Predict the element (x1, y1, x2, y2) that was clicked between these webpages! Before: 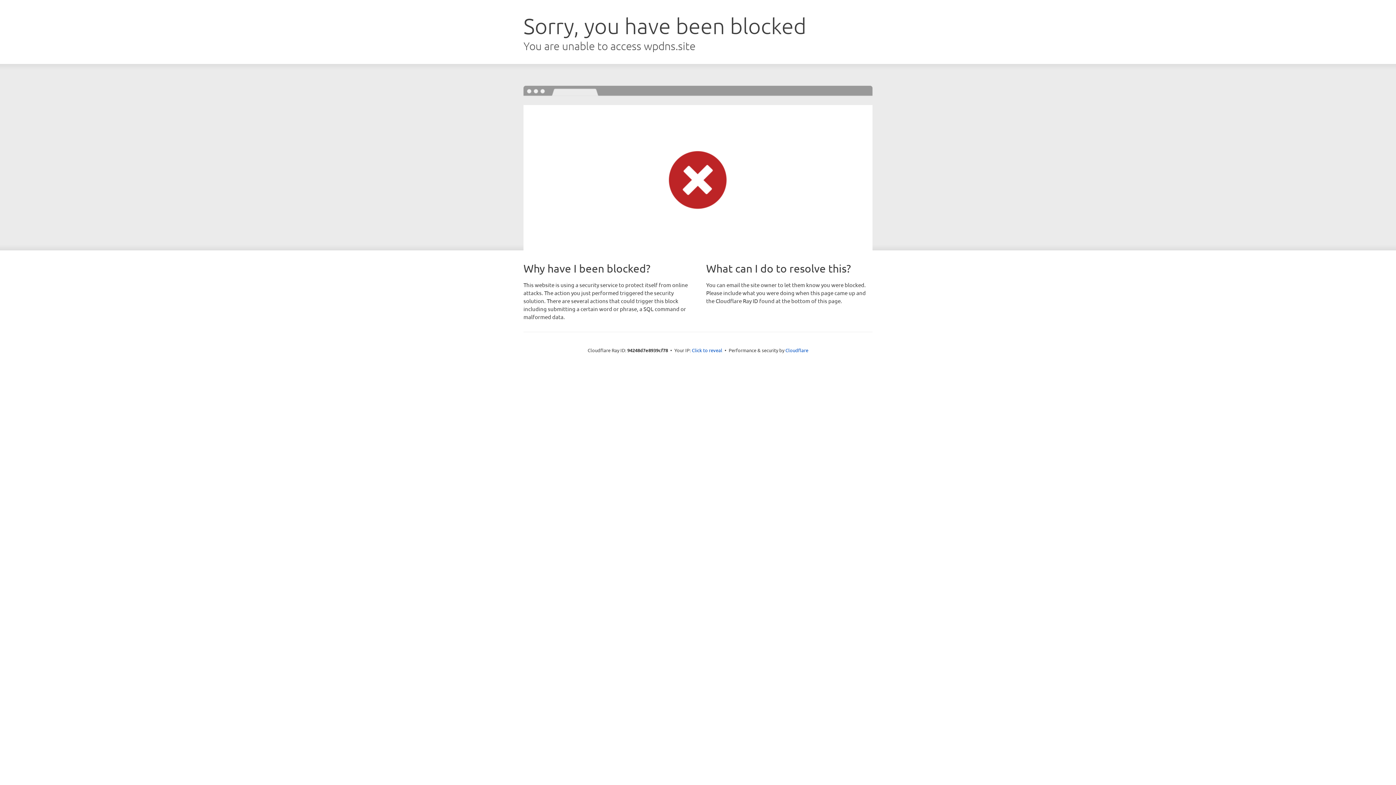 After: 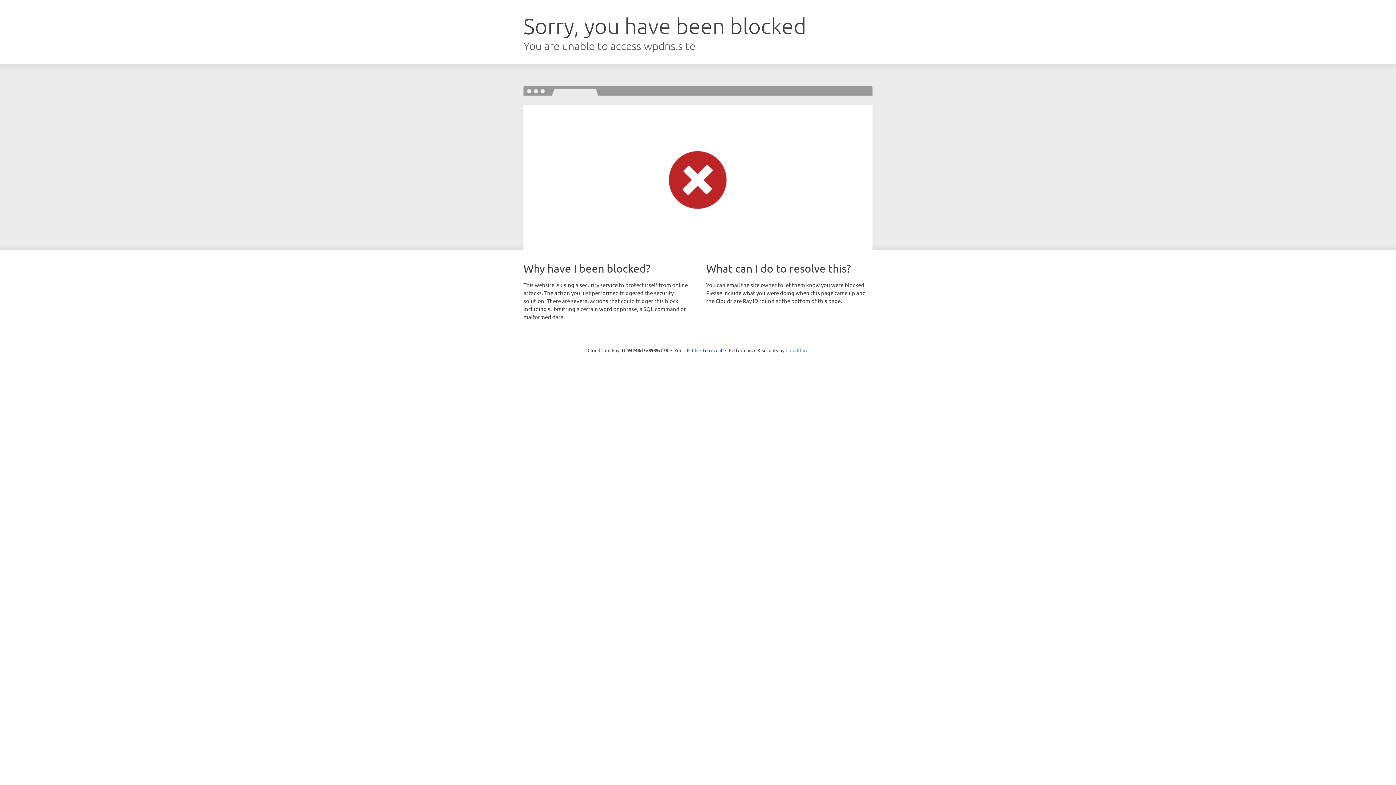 Action: bbox: (785, 347, 808, 353) label: Cloudflare